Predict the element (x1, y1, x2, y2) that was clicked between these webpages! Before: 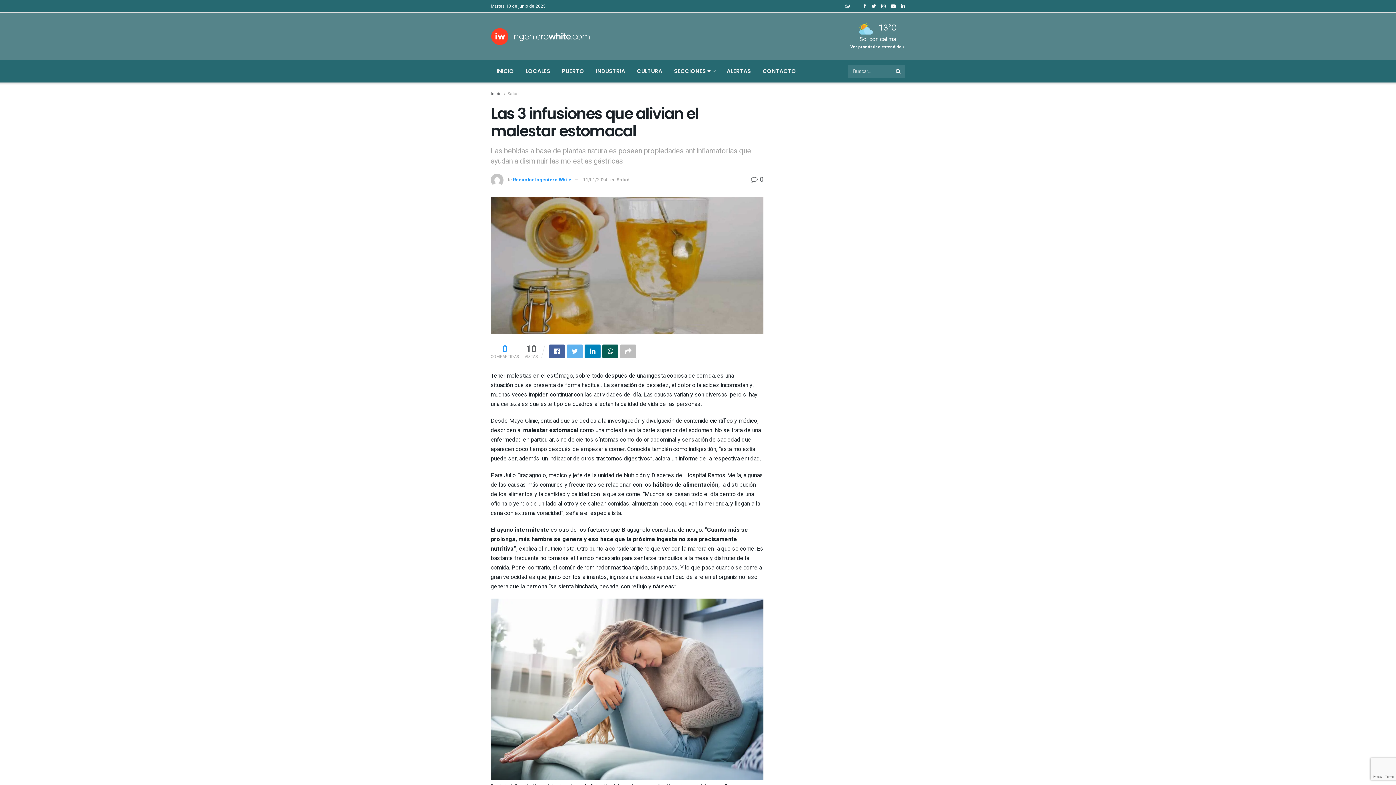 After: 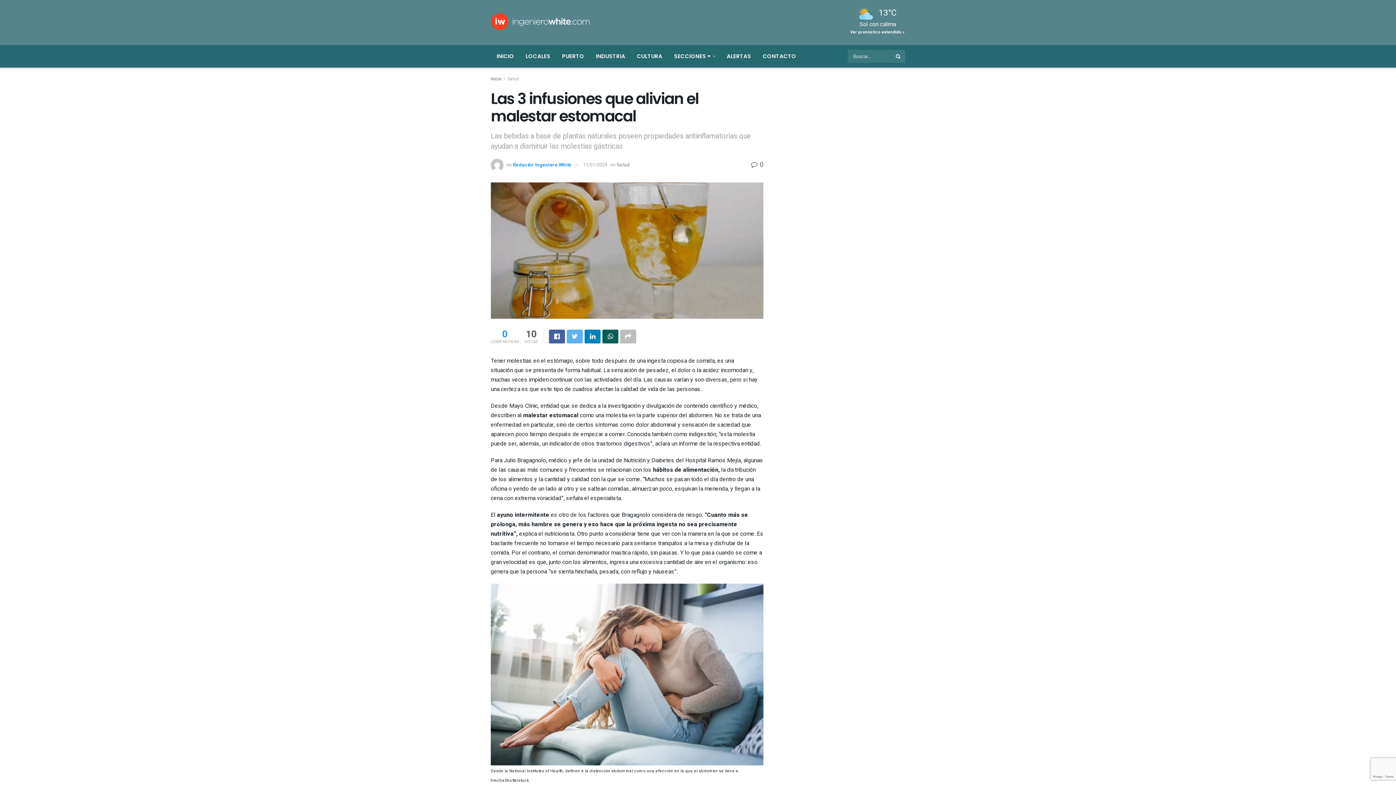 Action: label: Desde la National Institutes of Health, definen a la distención abdominal como una afección en la que el abdomen se llena e hinchaShutterstock bbox: (490, 598, 763, 800)